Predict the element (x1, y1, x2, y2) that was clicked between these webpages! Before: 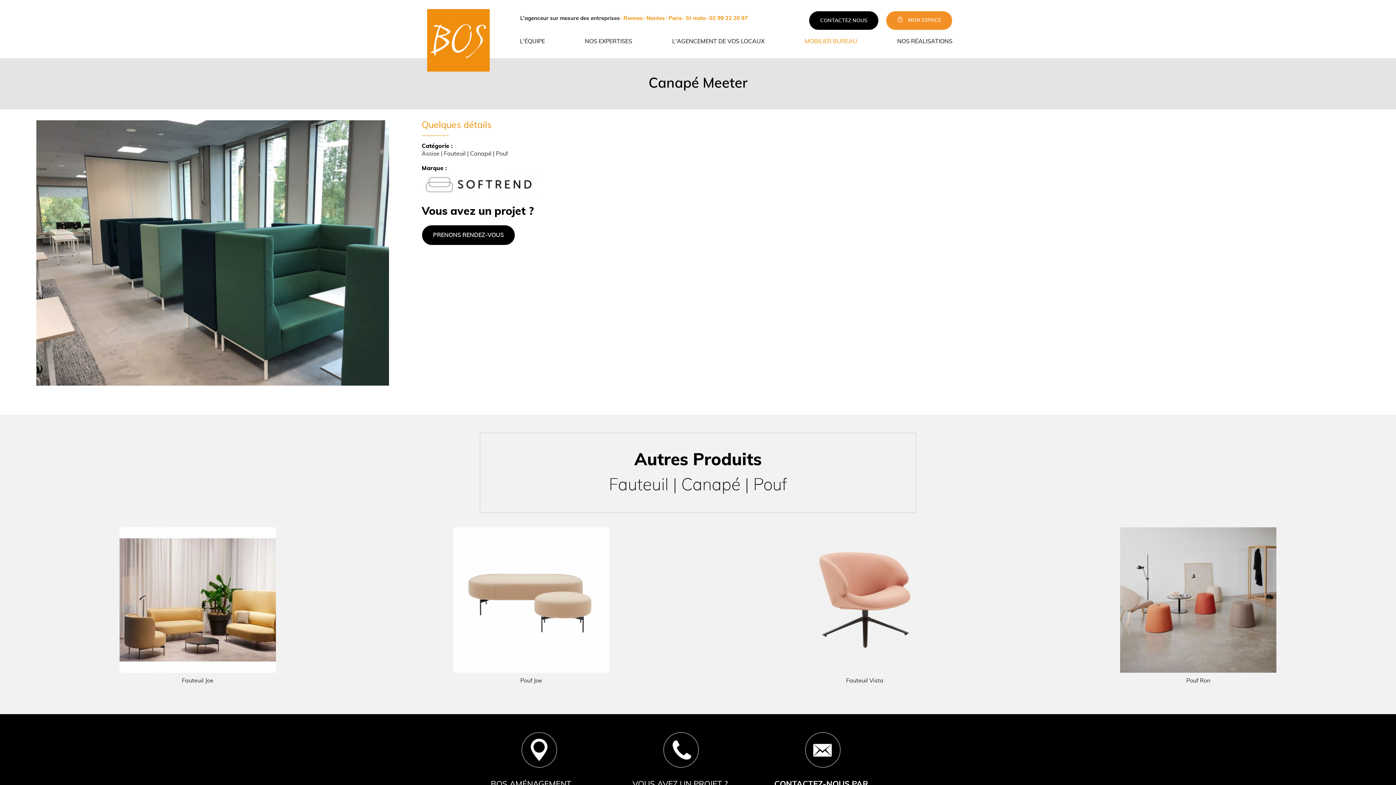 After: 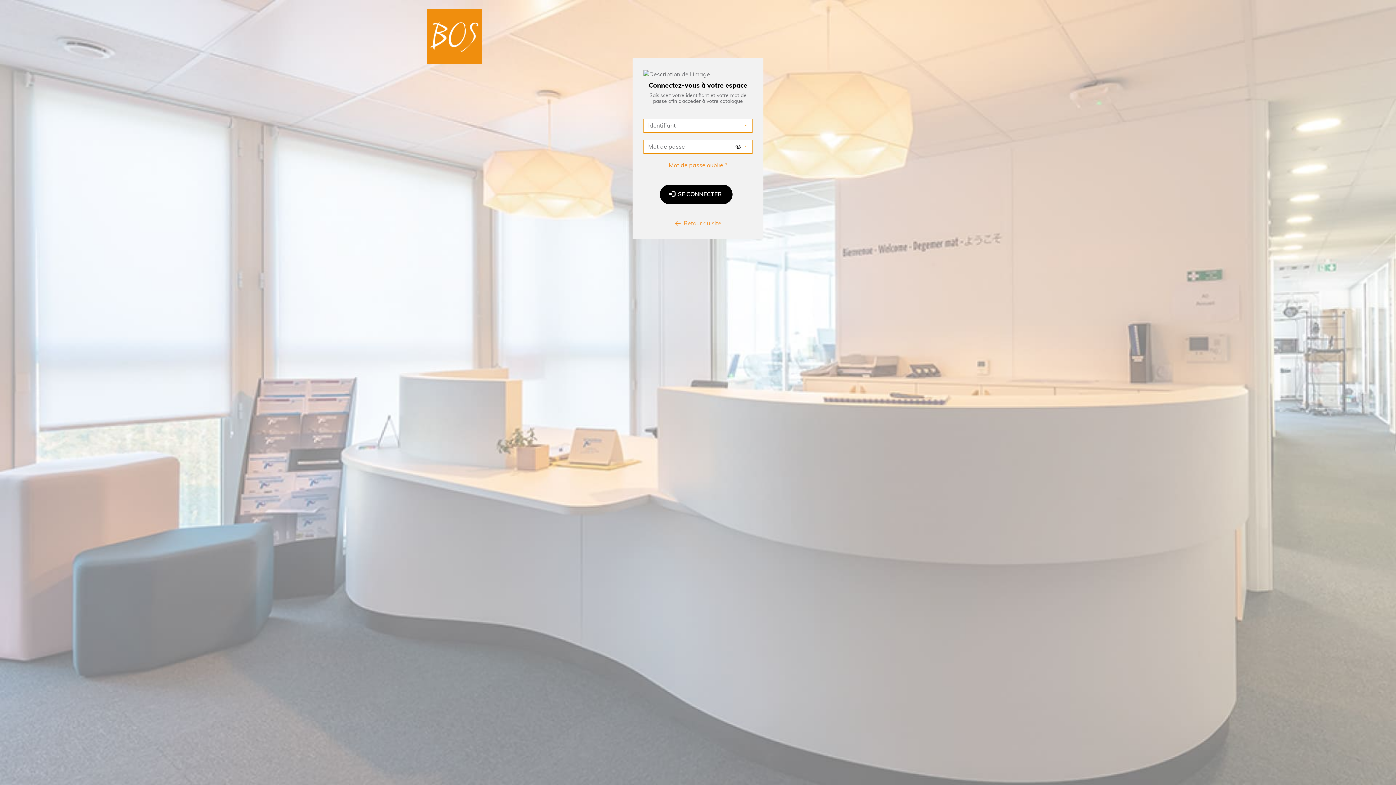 Action: bbox: (886, 10, 952, 30) label:  MON ESPACE